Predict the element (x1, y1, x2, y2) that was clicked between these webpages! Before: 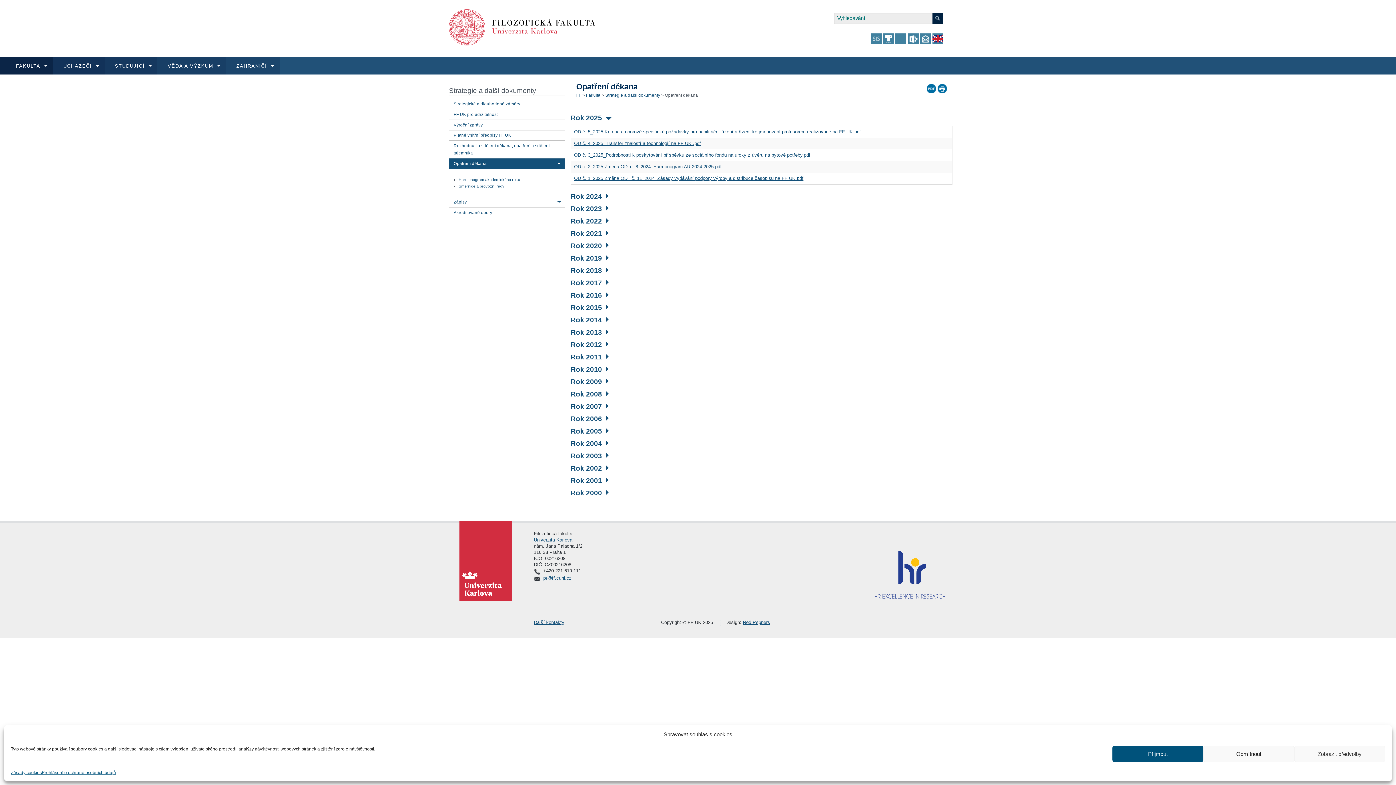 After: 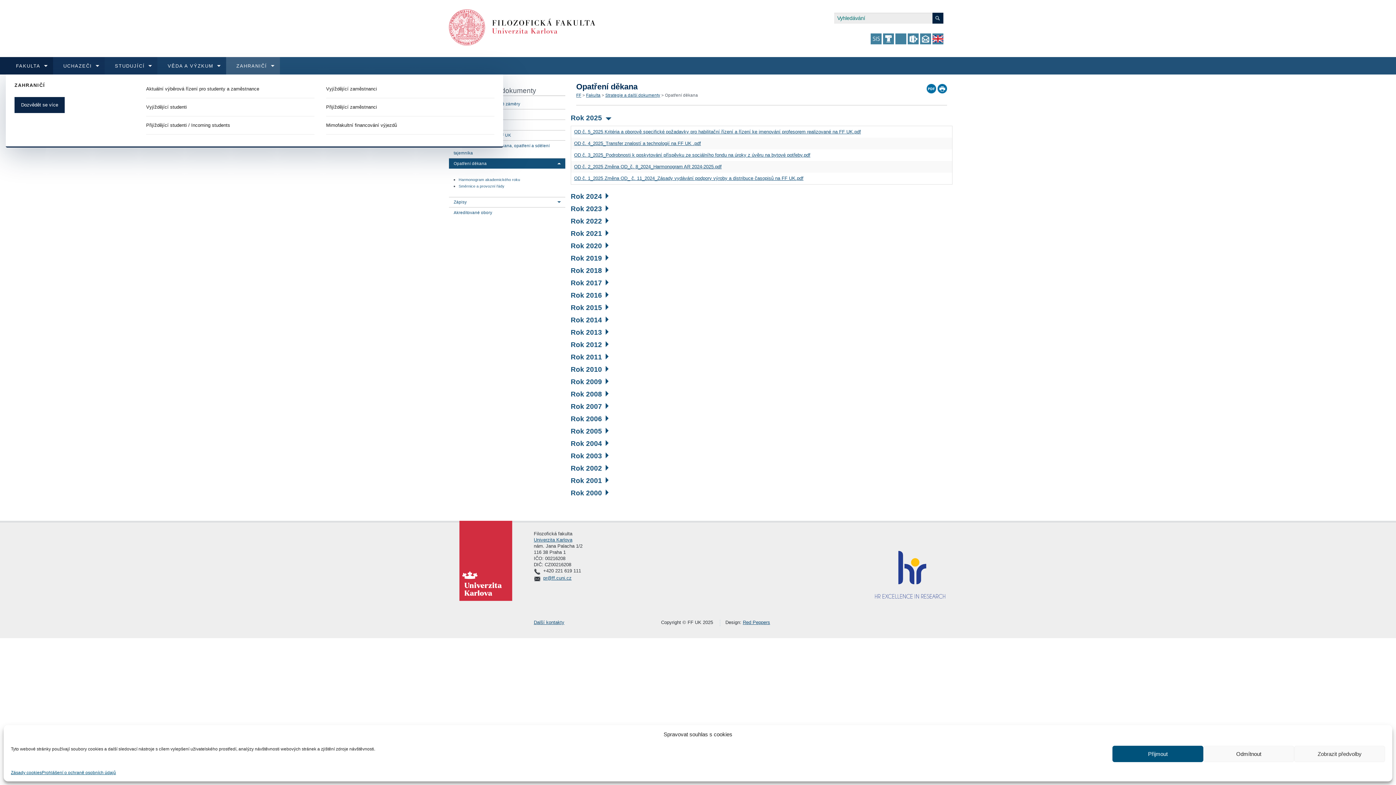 Action: bbox: (226, 57, 279, 74) label: ZAHRANIČÍ